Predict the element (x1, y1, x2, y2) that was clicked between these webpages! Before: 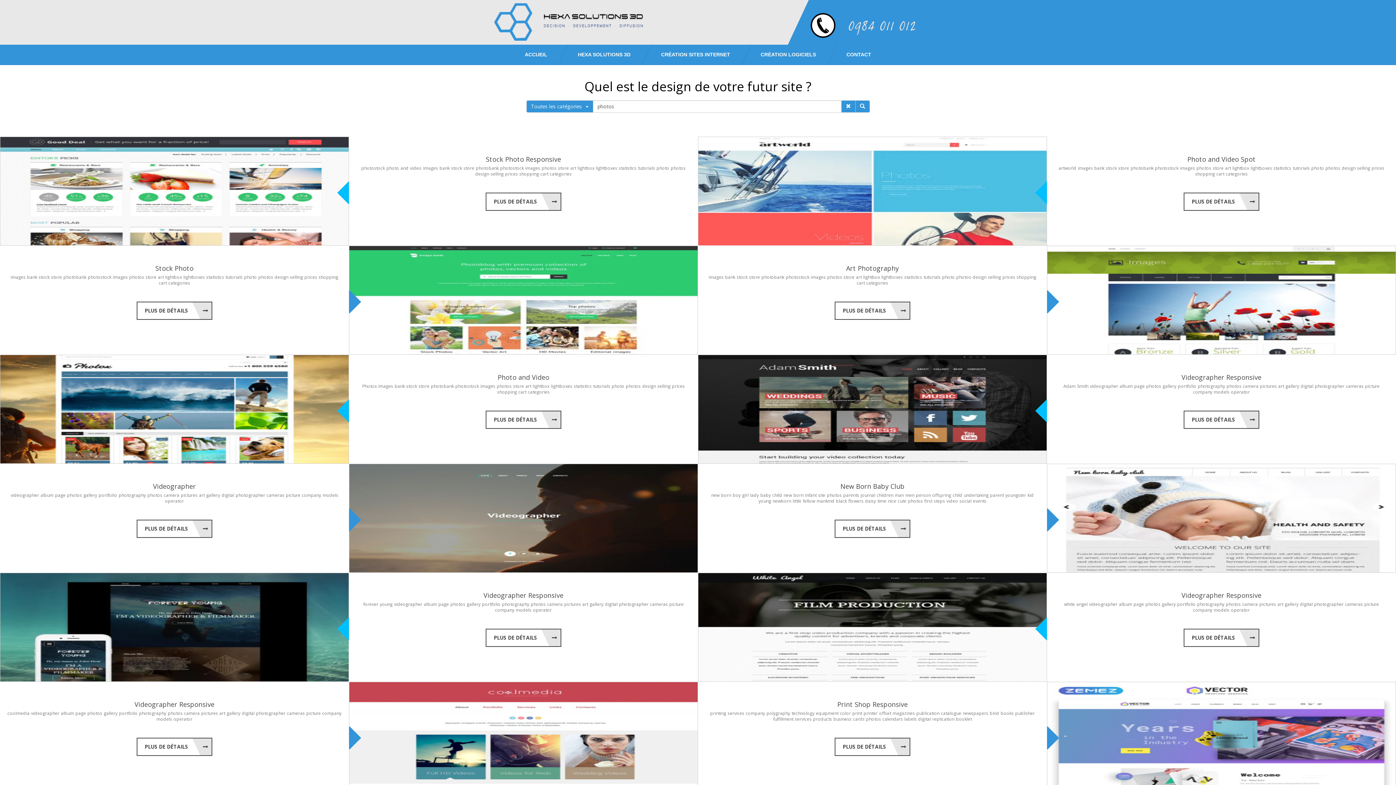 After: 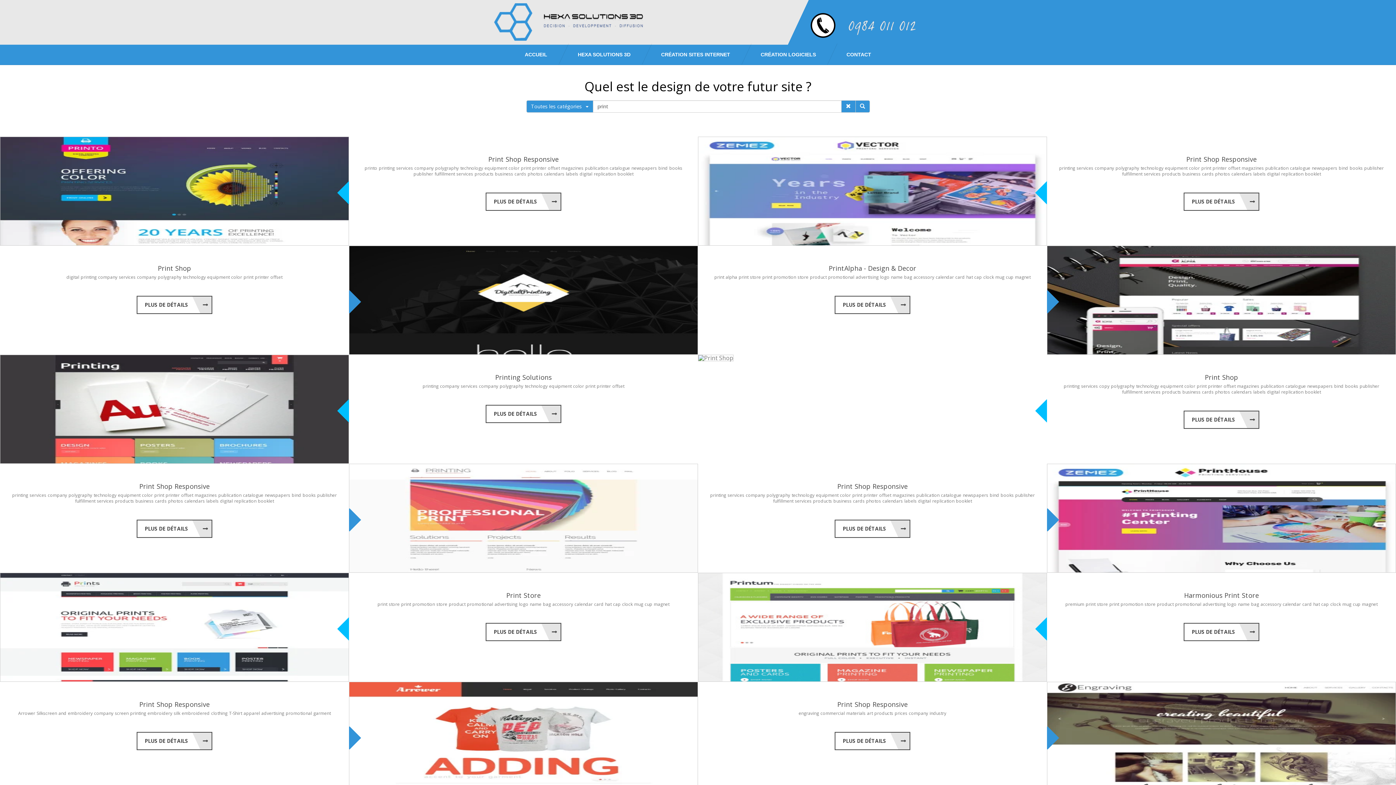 Action: bbox: (852, 710, 862, 716) label: print